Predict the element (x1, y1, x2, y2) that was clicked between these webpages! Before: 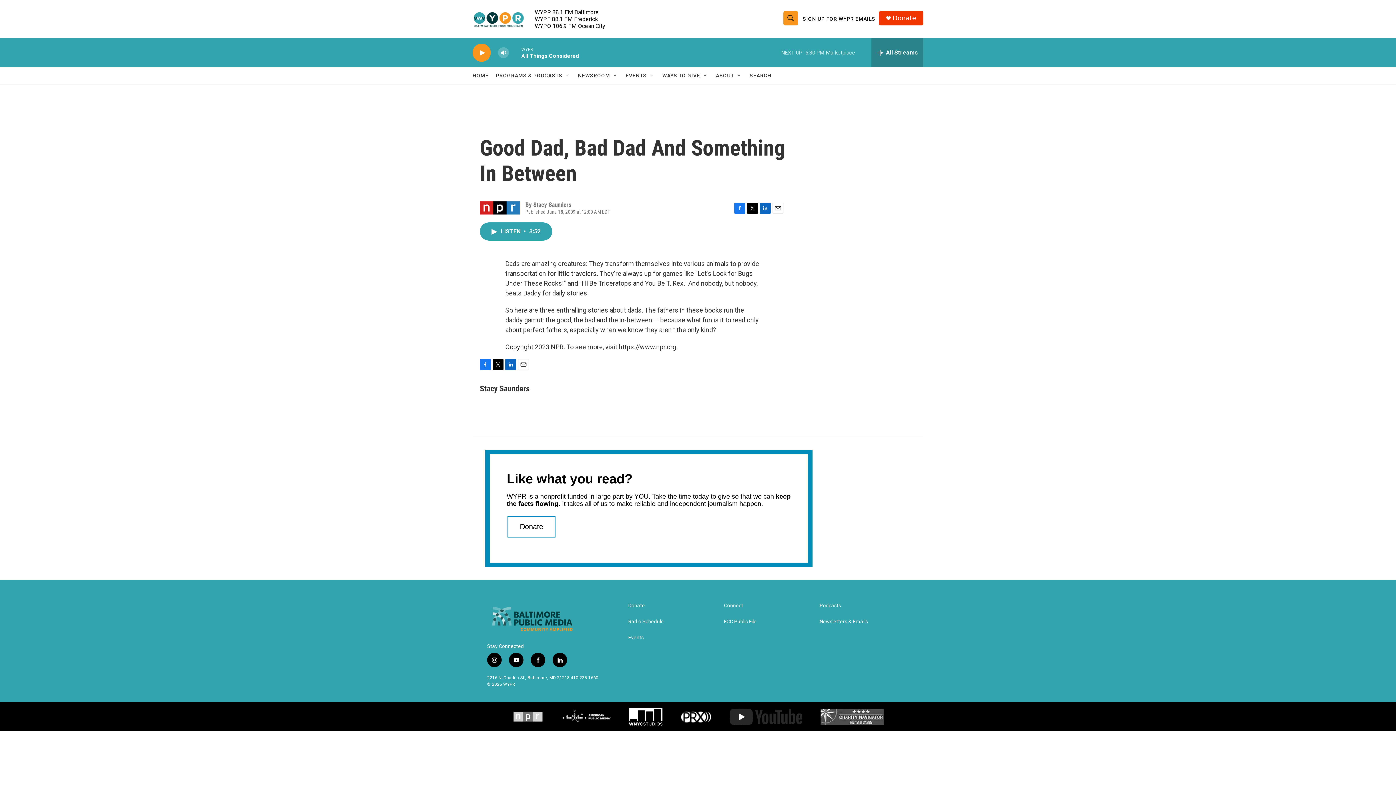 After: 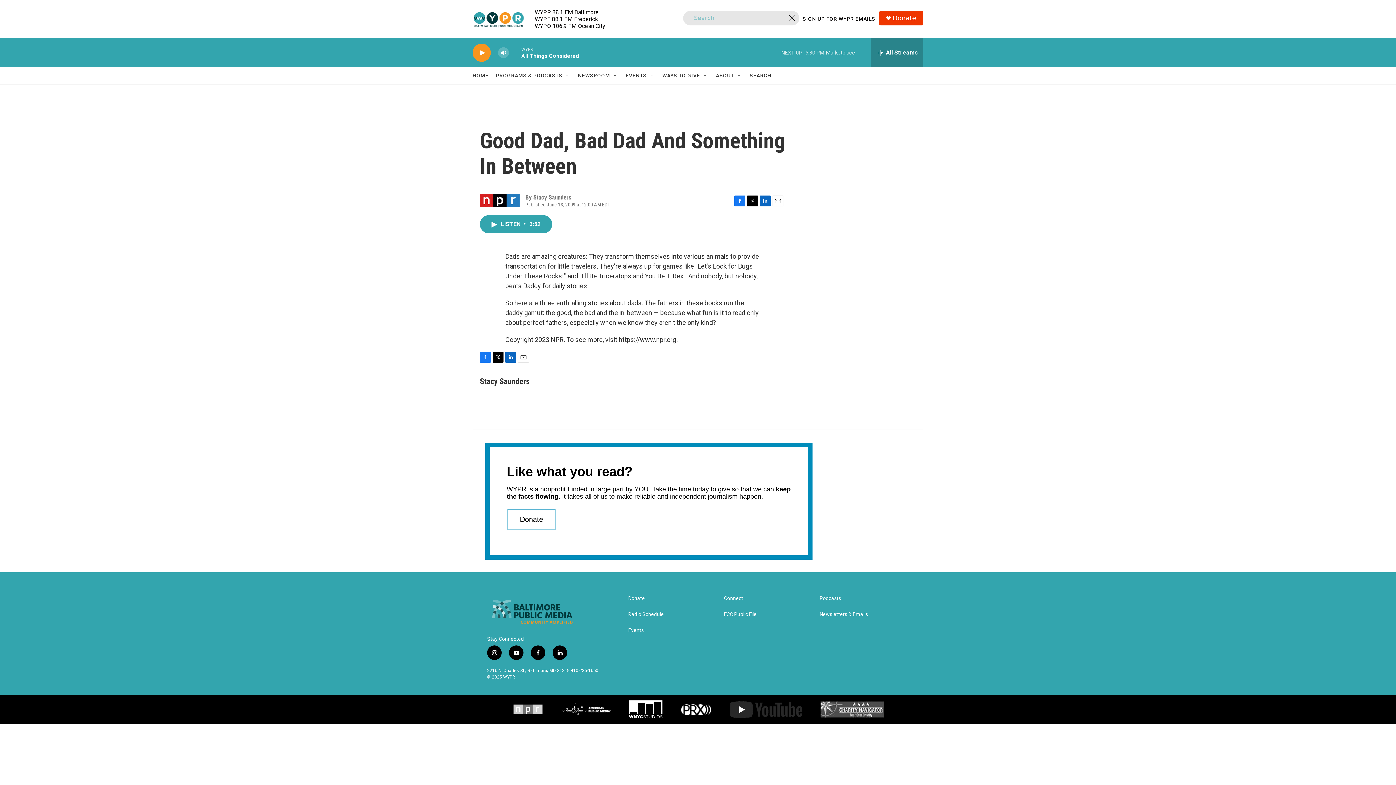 Action: bbox: (778, 10, 793, 25) label: header-search-icon